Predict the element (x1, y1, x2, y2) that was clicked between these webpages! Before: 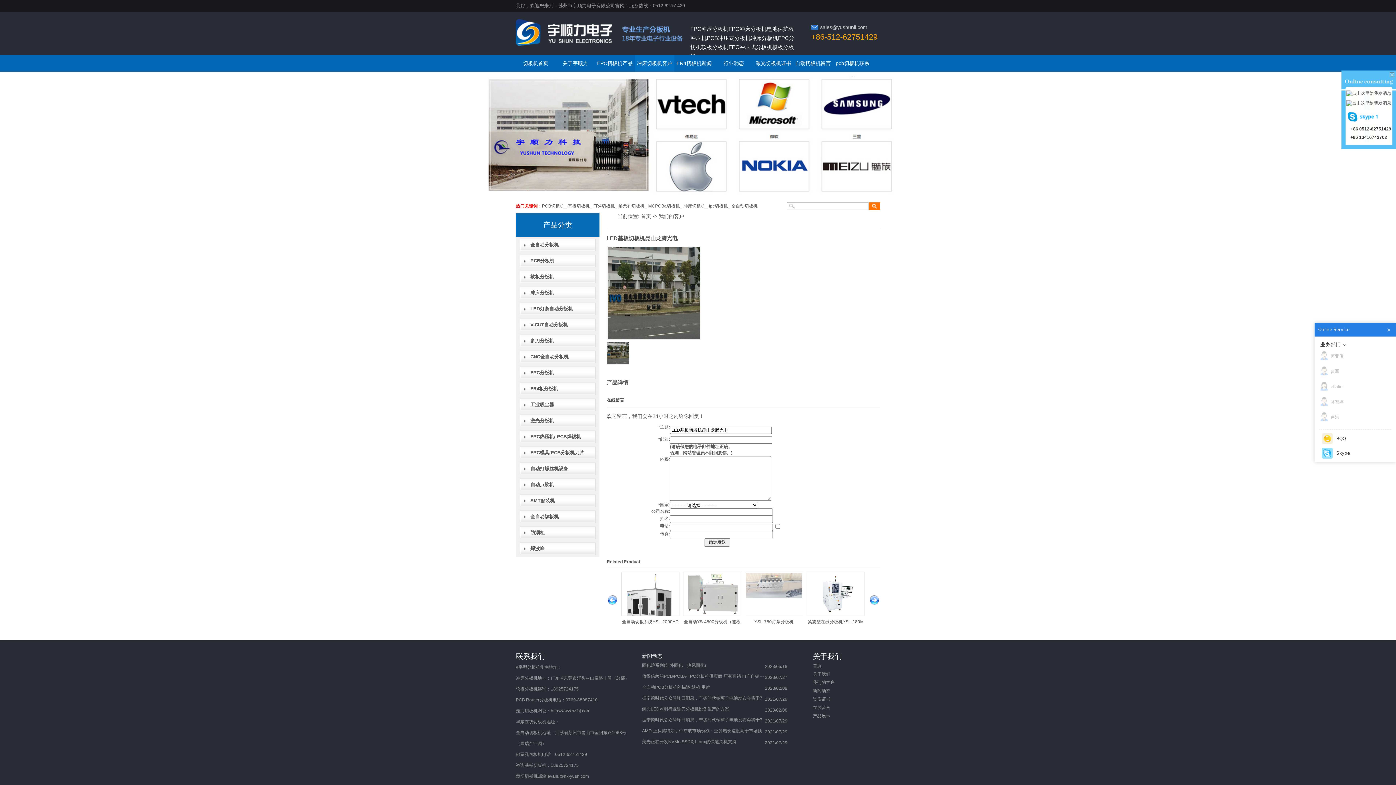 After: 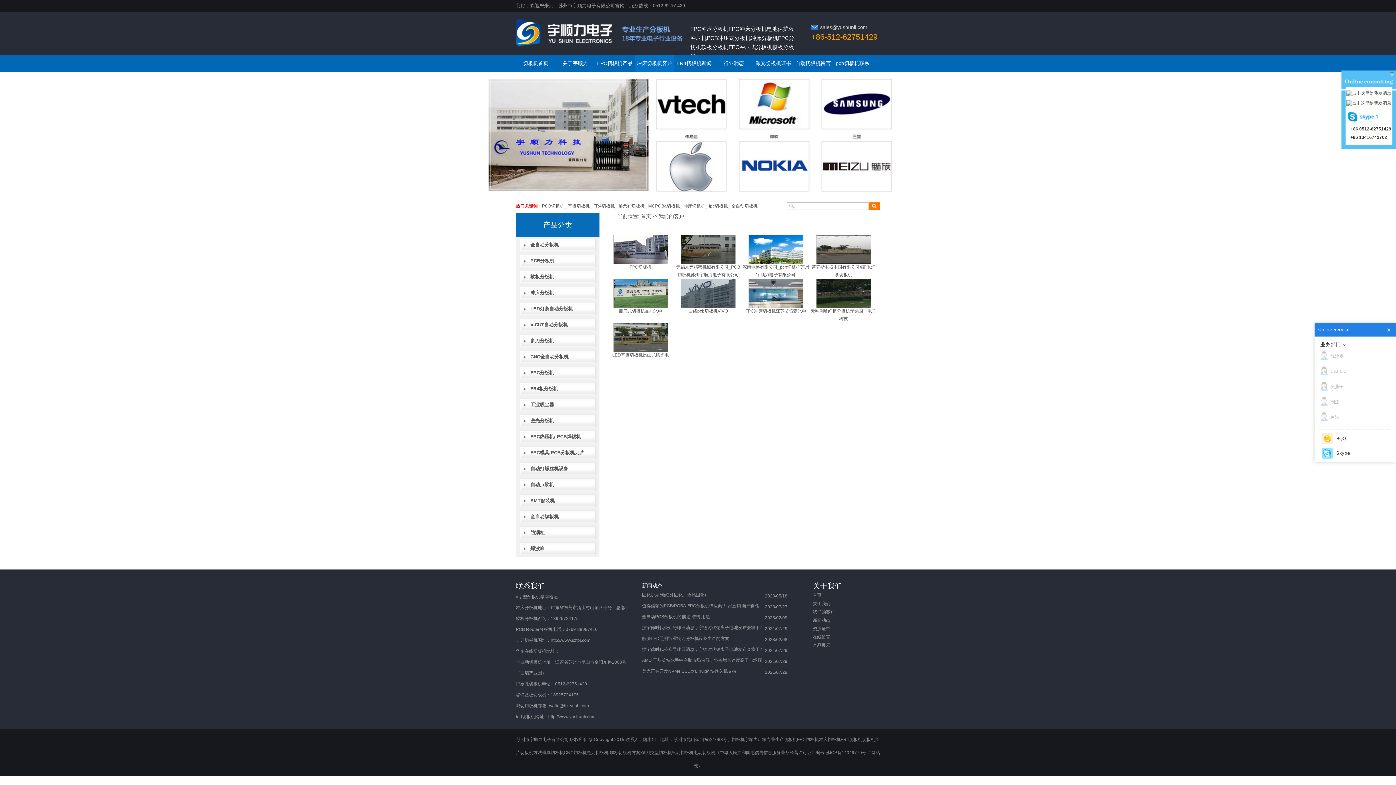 Action: label: 我们的客户 bbox: (658, 213, 684, 219)